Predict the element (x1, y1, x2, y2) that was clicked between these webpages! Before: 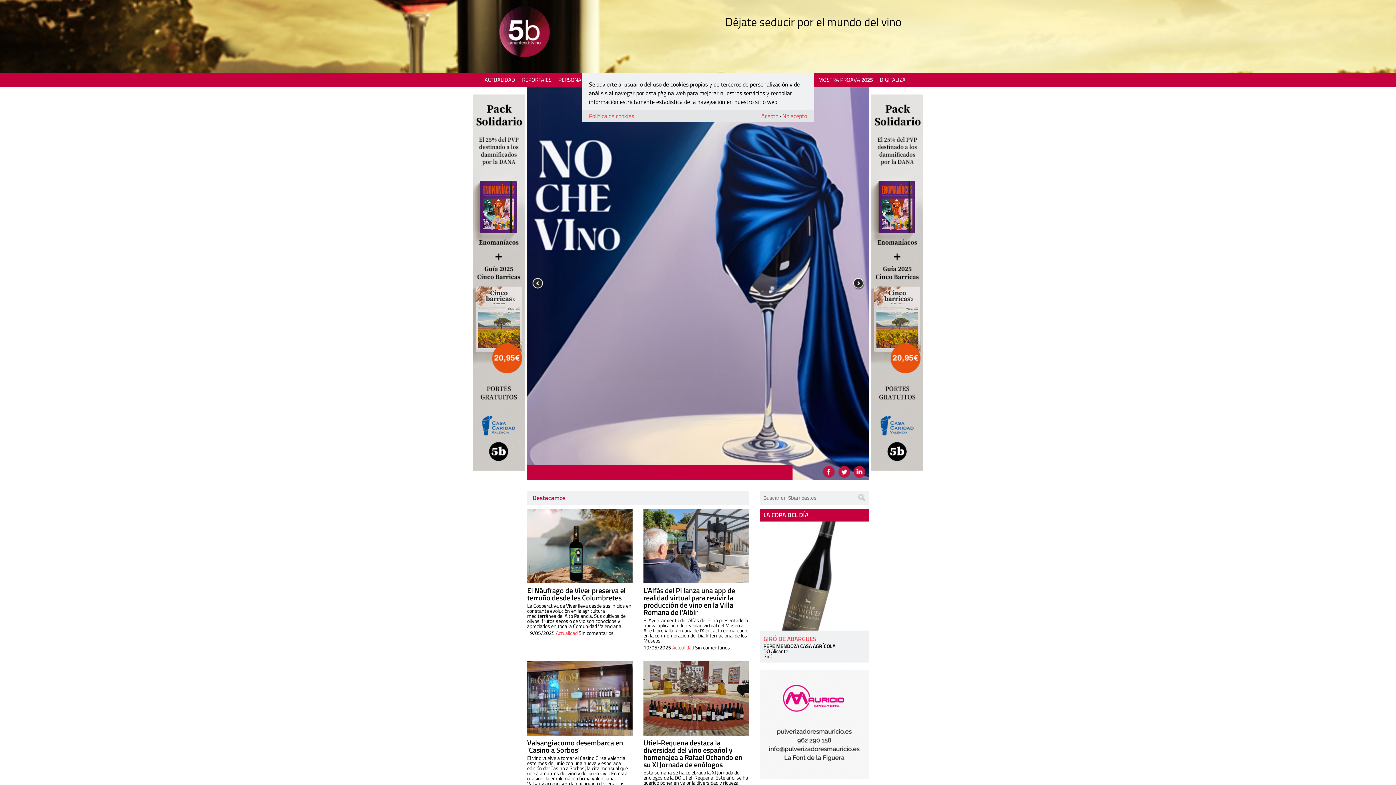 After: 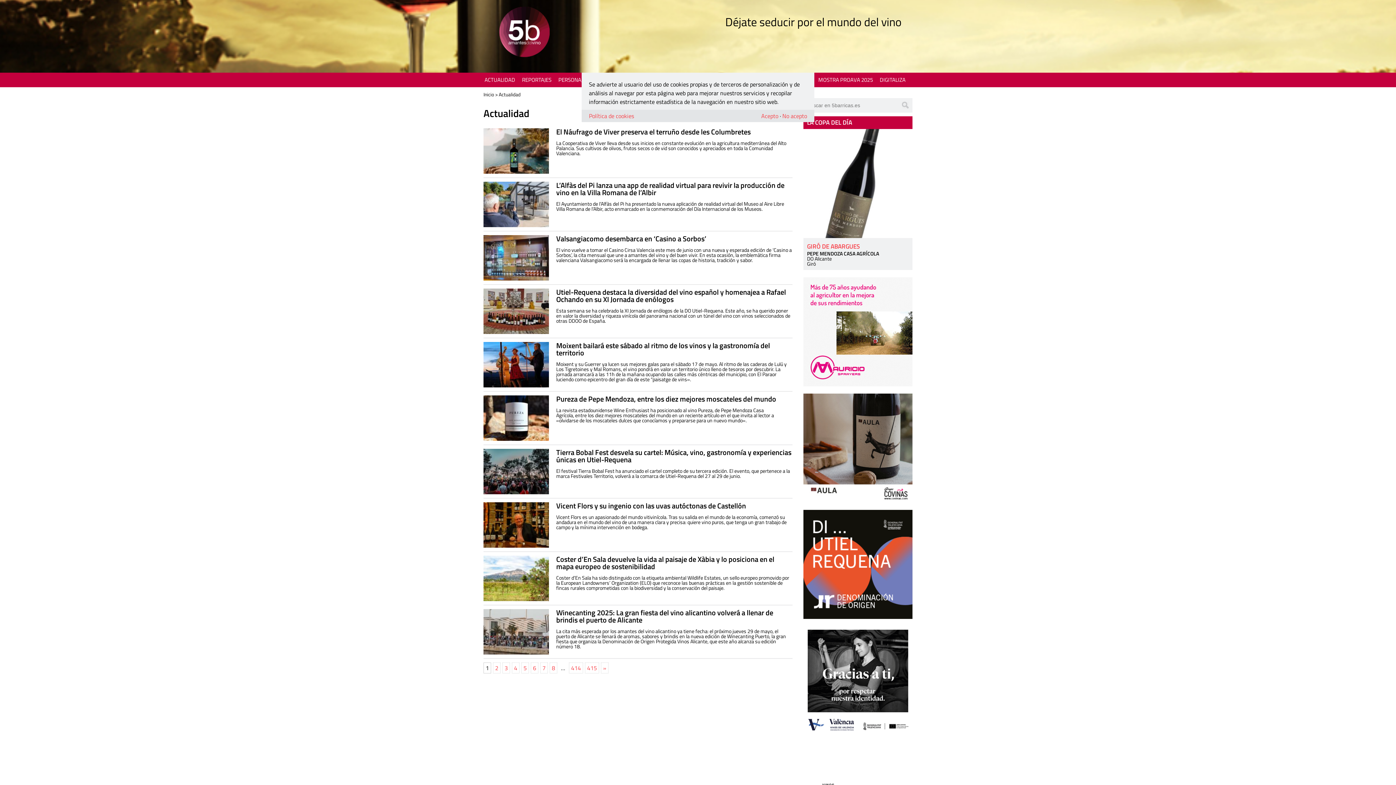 Action: bbox: (484, 75, 515, 84) label: ACTUALIDAD